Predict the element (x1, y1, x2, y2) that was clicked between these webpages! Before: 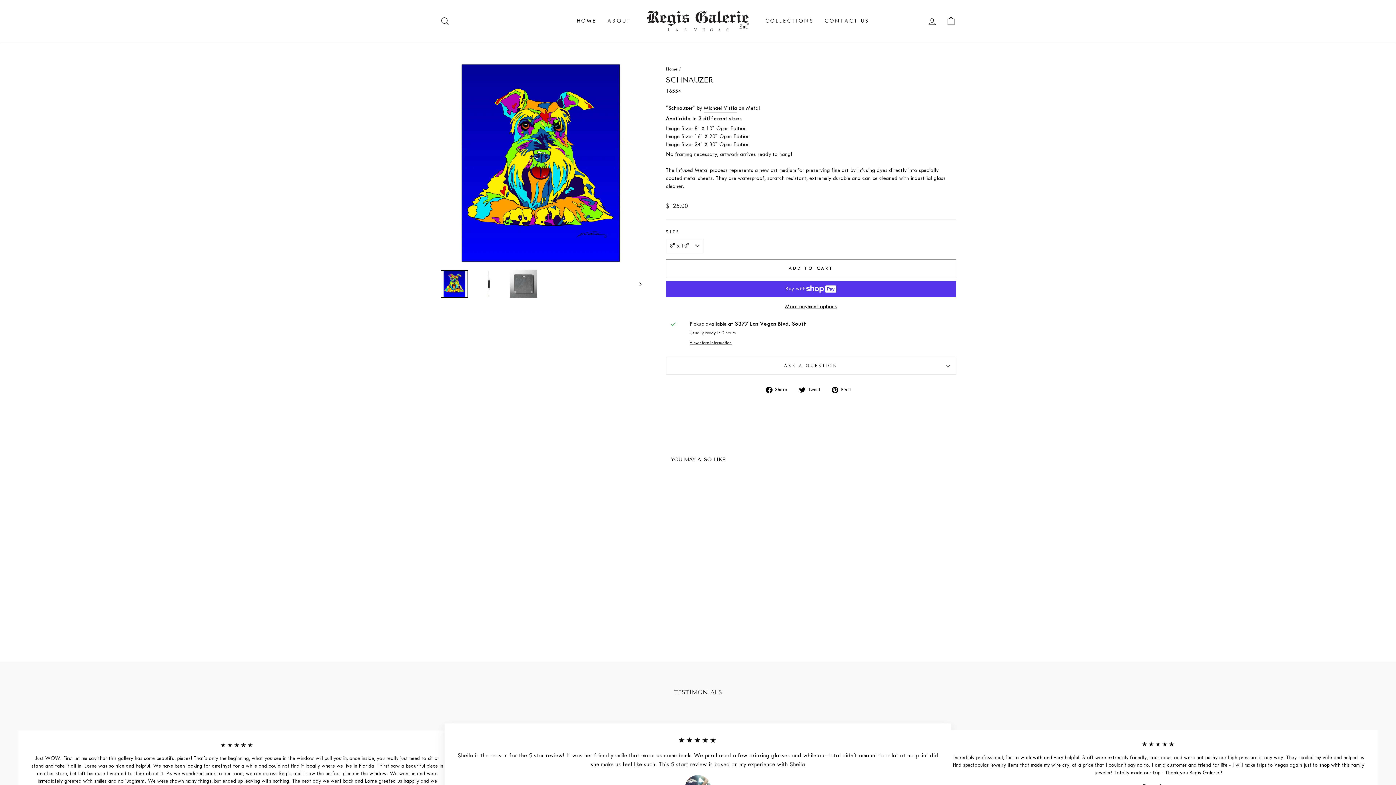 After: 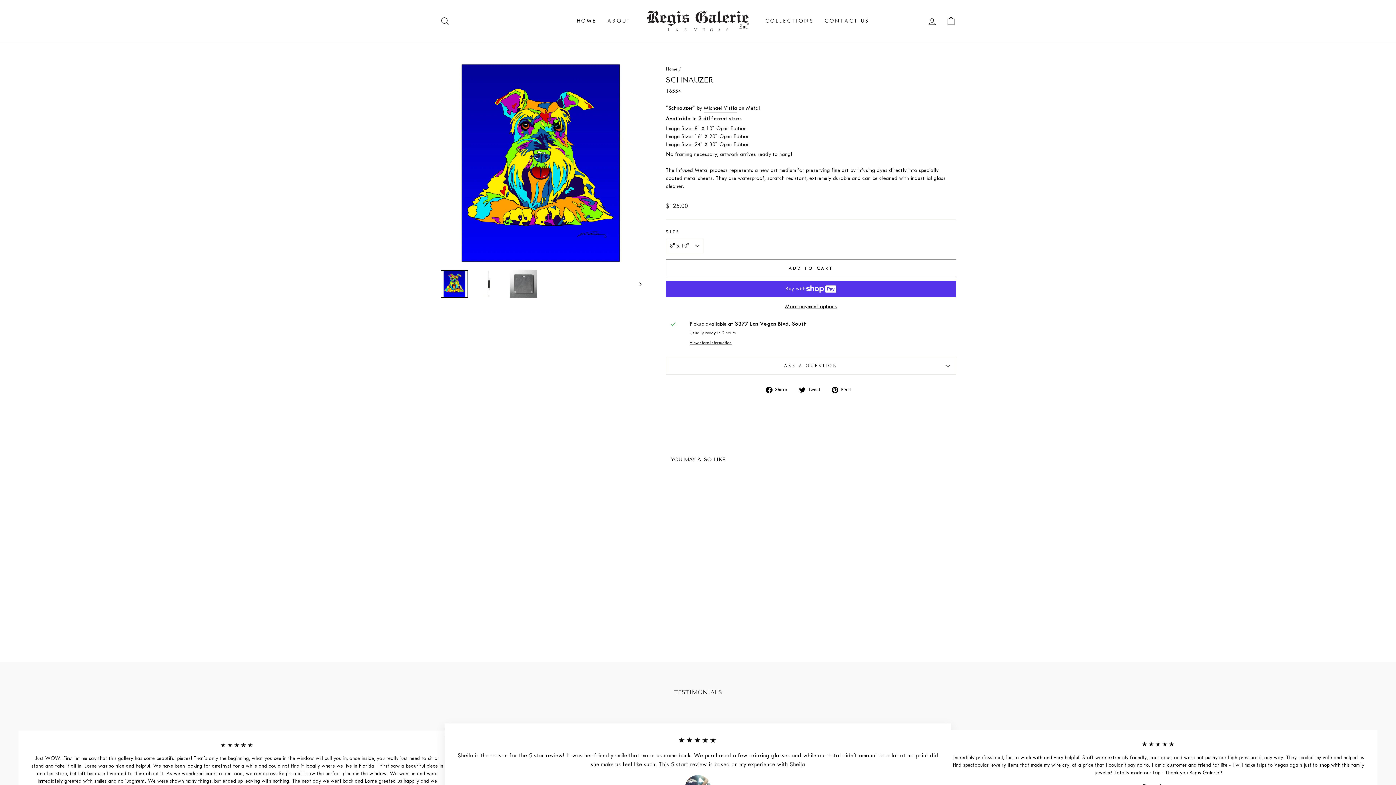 Action: label:  Pin it
Pin on Pinterest bbox: (832, 385, 856, 393)